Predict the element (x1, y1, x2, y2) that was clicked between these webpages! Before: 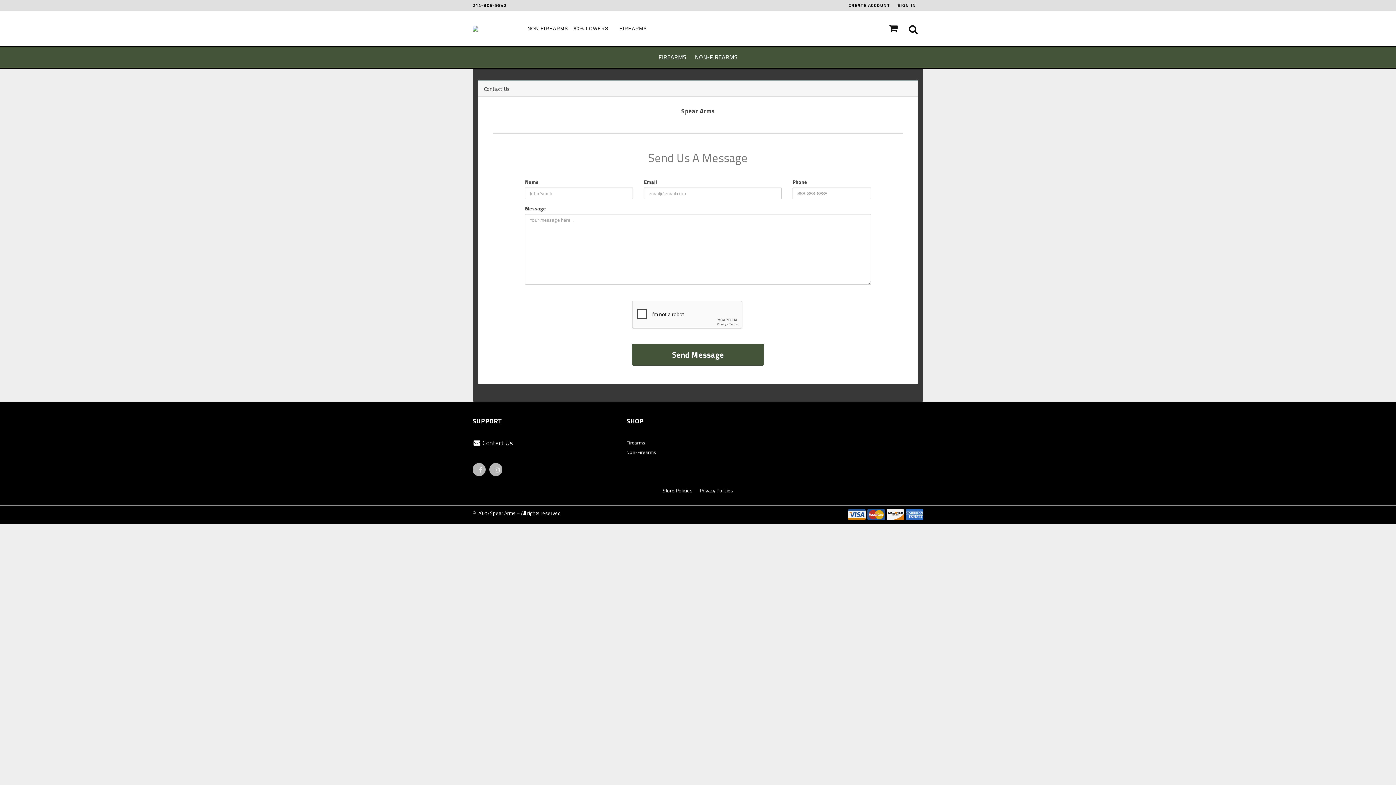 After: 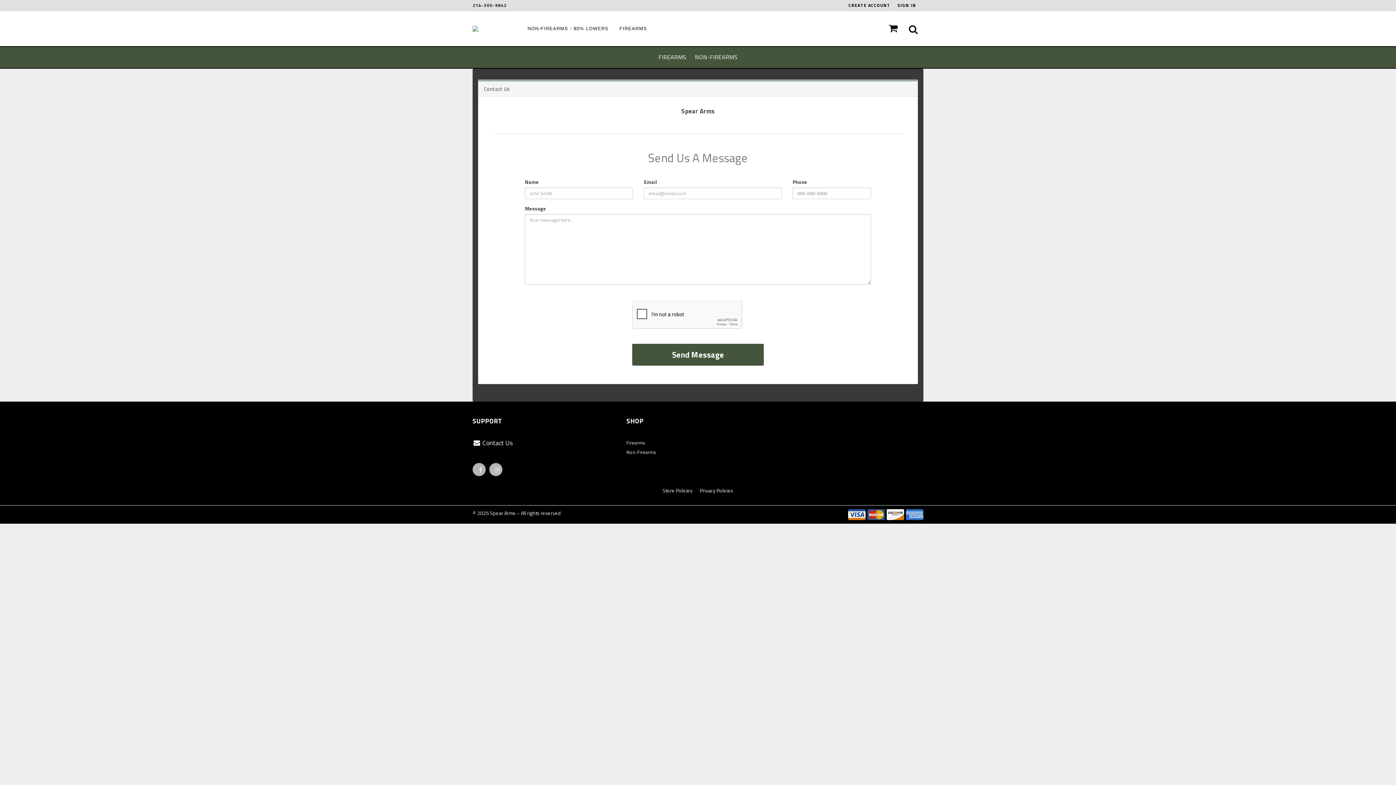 Action: bbox: (472, 0, 514, 10) label: 214-305-9842